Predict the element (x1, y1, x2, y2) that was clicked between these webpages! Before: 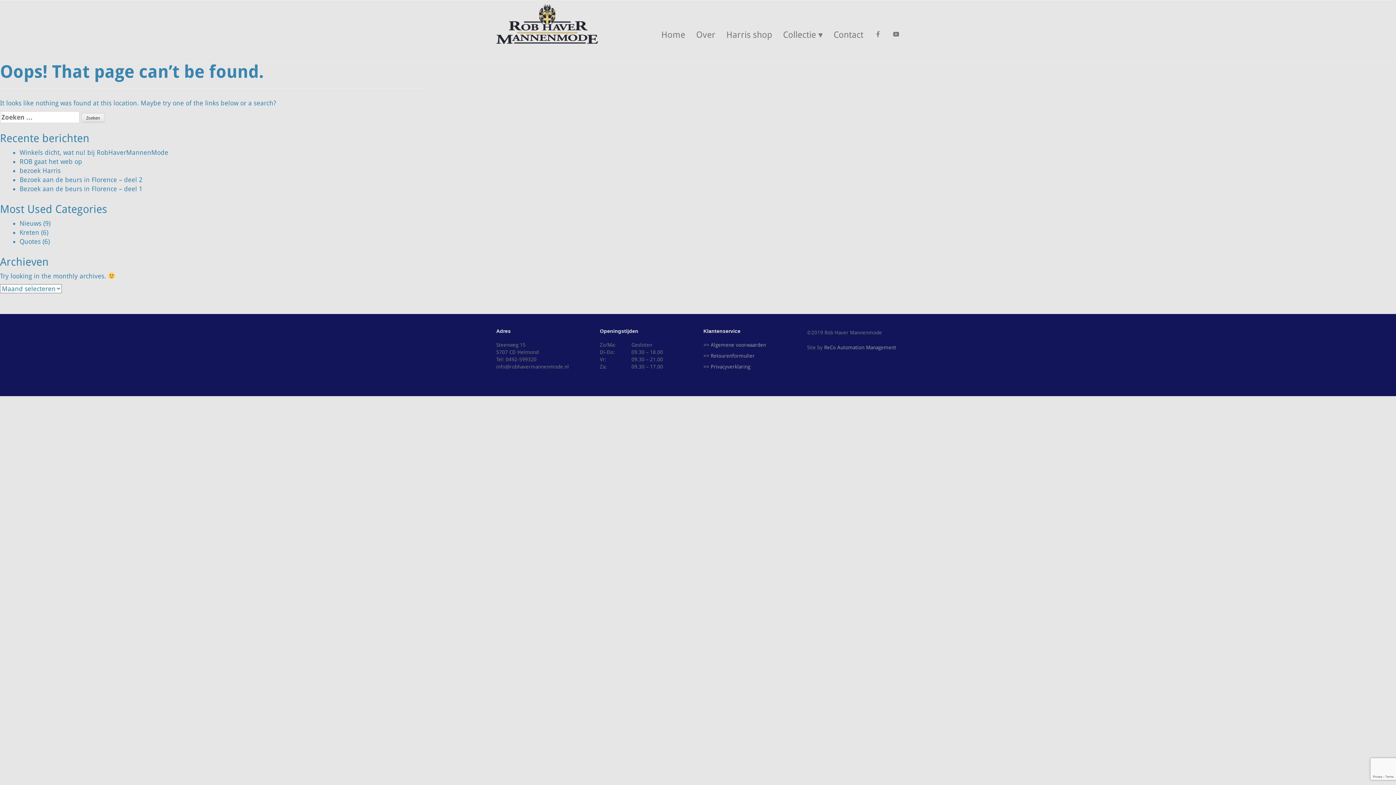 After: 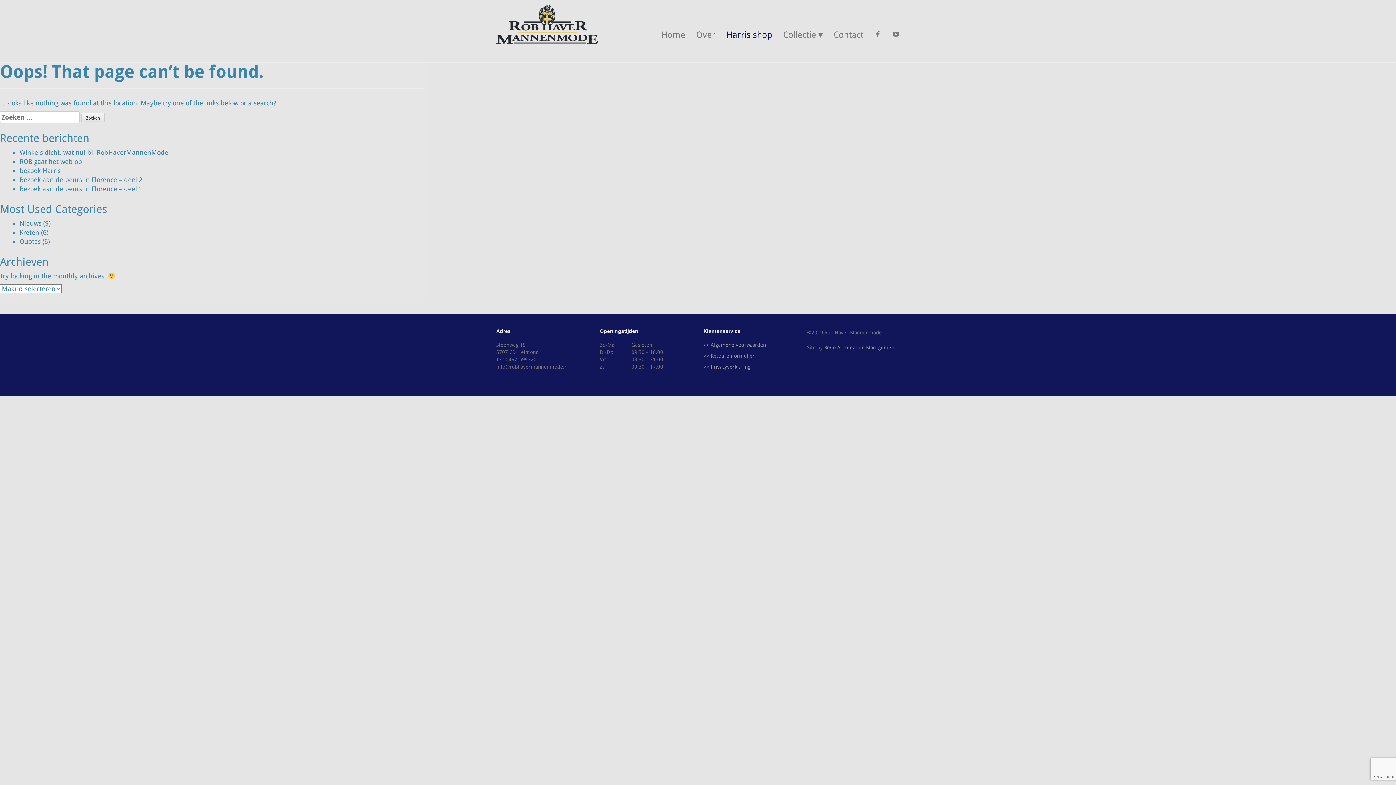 Action: label: Harris shop bbox: (721, 14, 777, 62)